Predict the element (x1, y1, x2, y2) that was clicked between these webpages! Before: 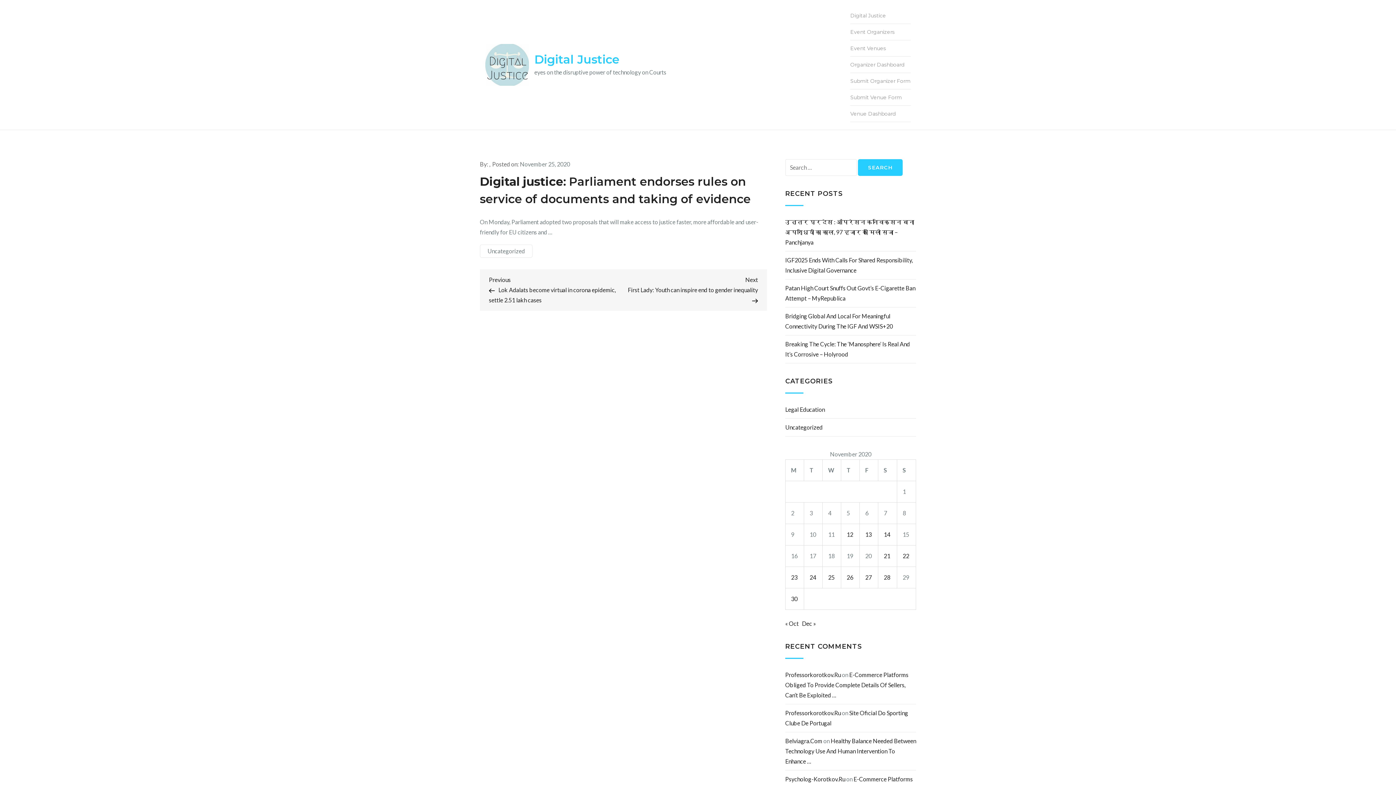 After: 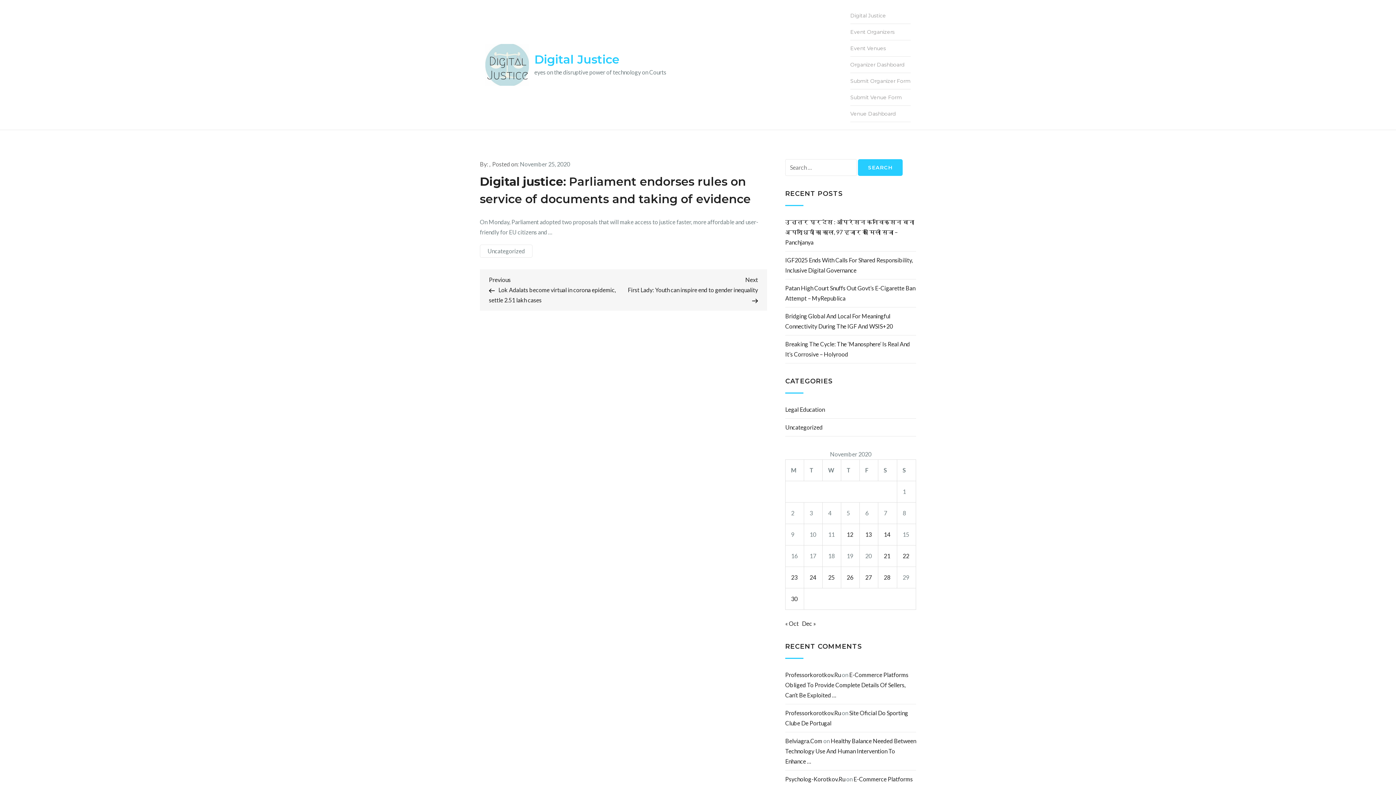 Action: label: November 25, 2020 bbox: (520, 160, 570, 167)